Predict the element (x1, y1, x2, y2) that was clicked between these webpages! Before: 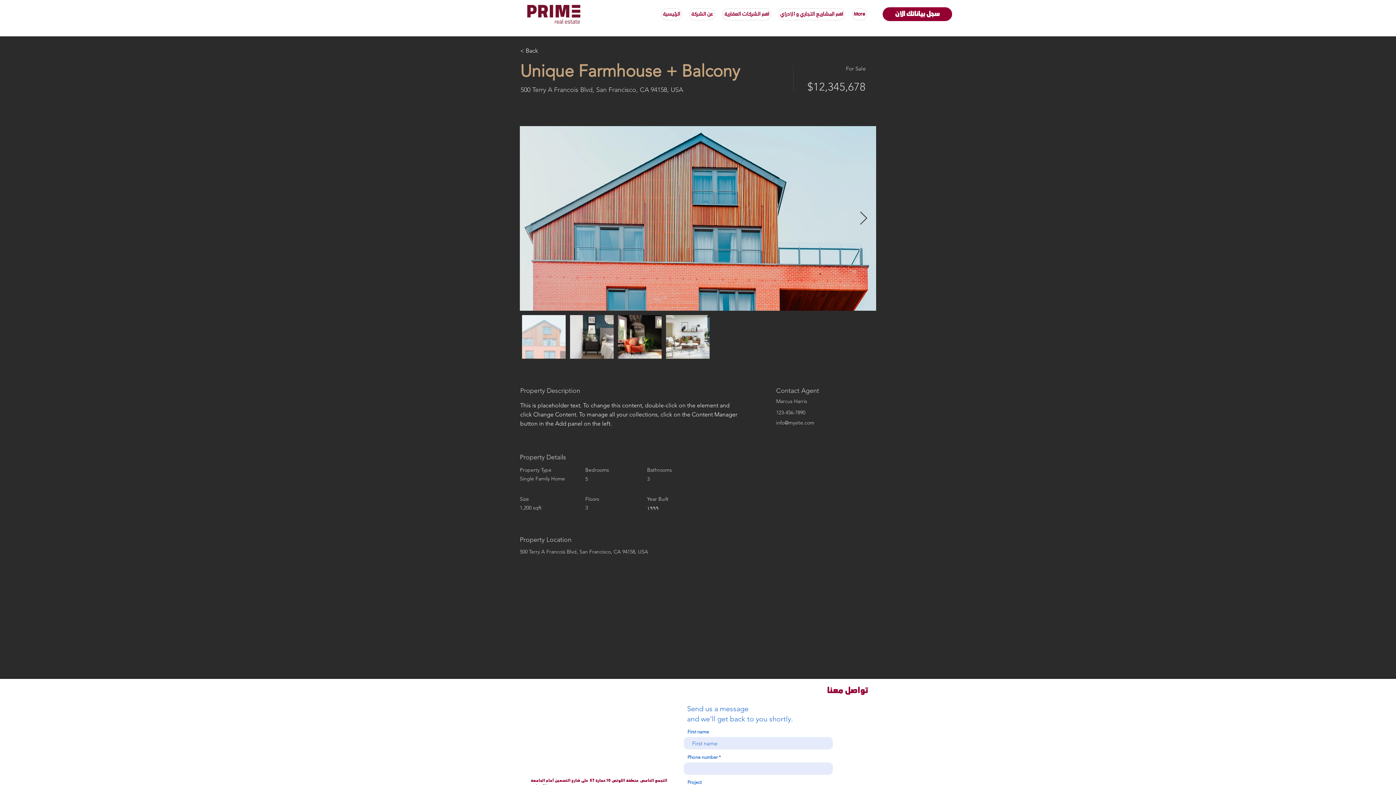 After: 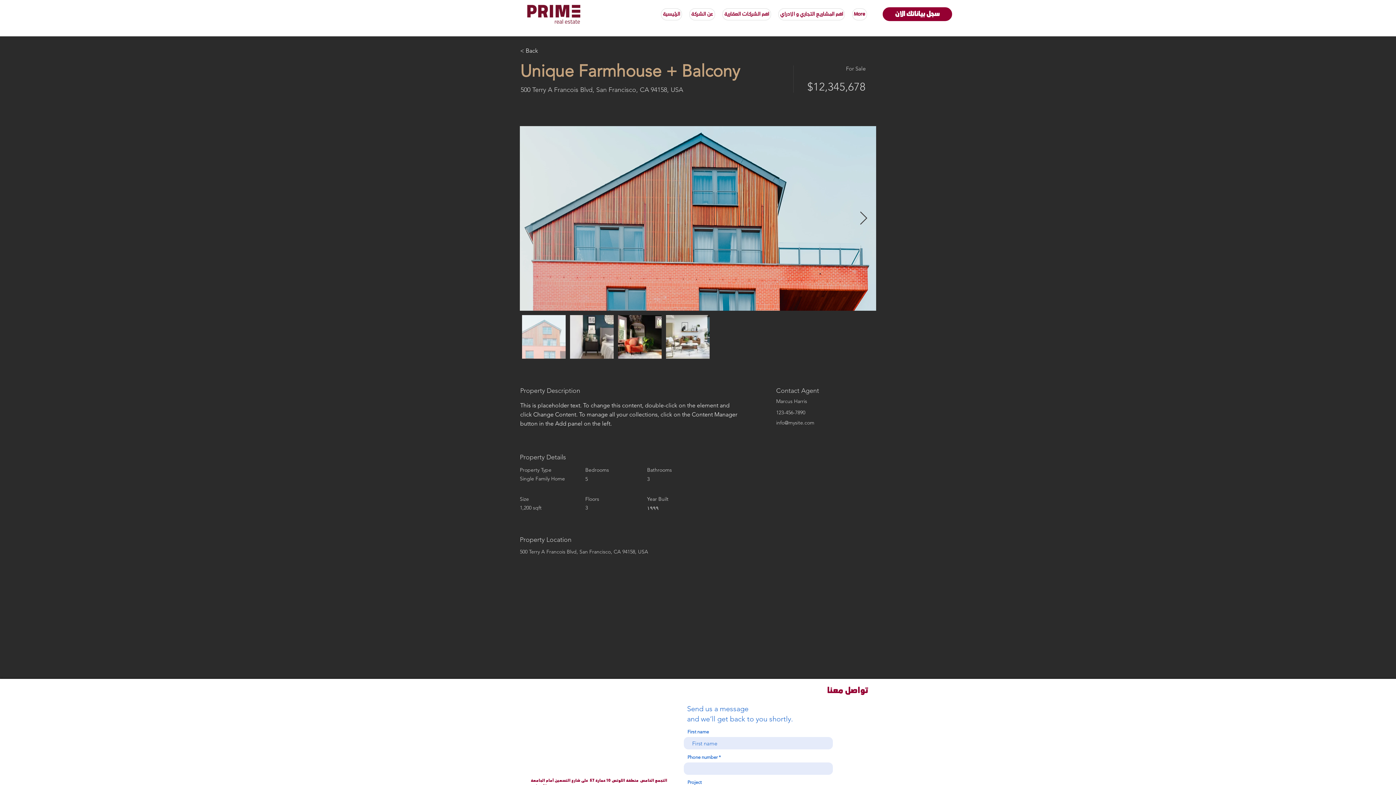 Action: bbox: (778, 8, 845, 20) label: اهم المشاريع التجاري و الادراي